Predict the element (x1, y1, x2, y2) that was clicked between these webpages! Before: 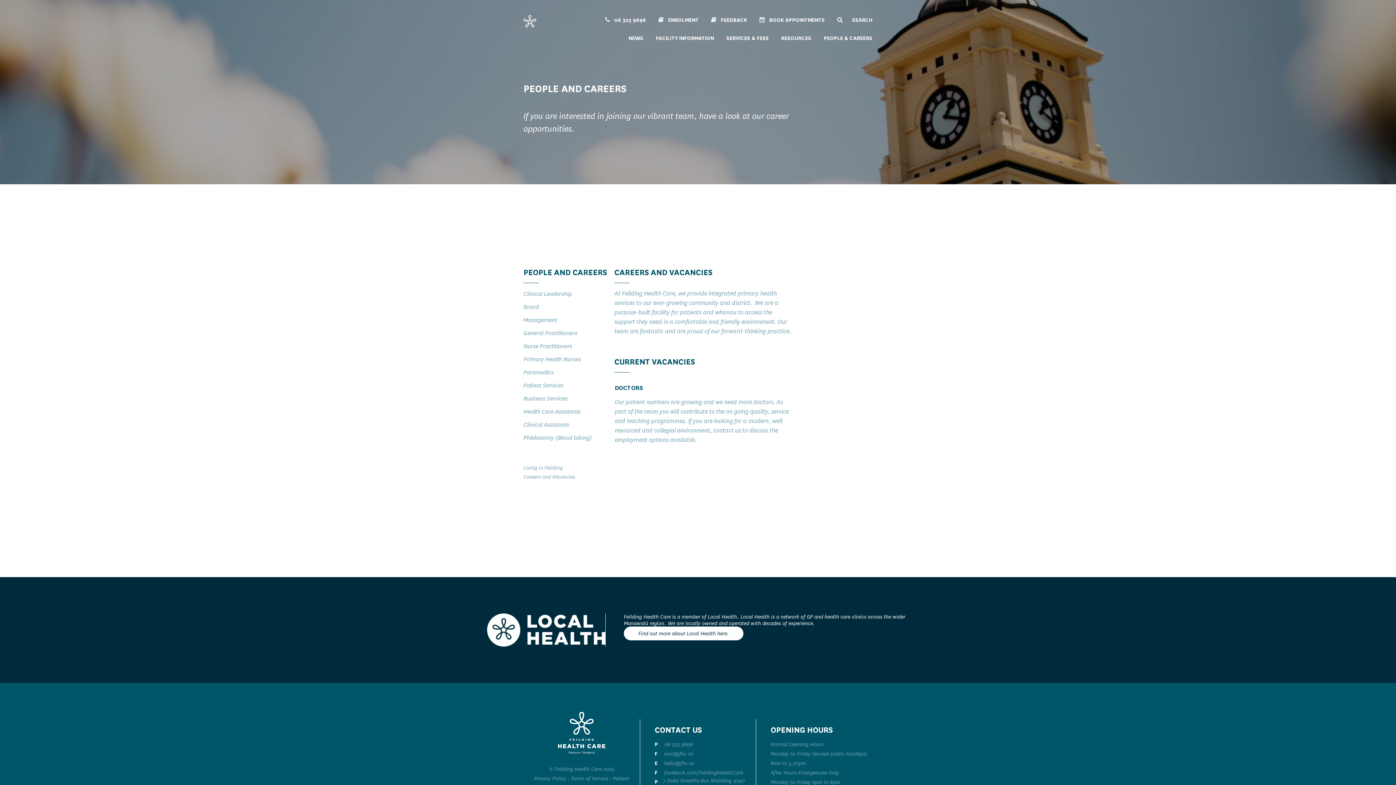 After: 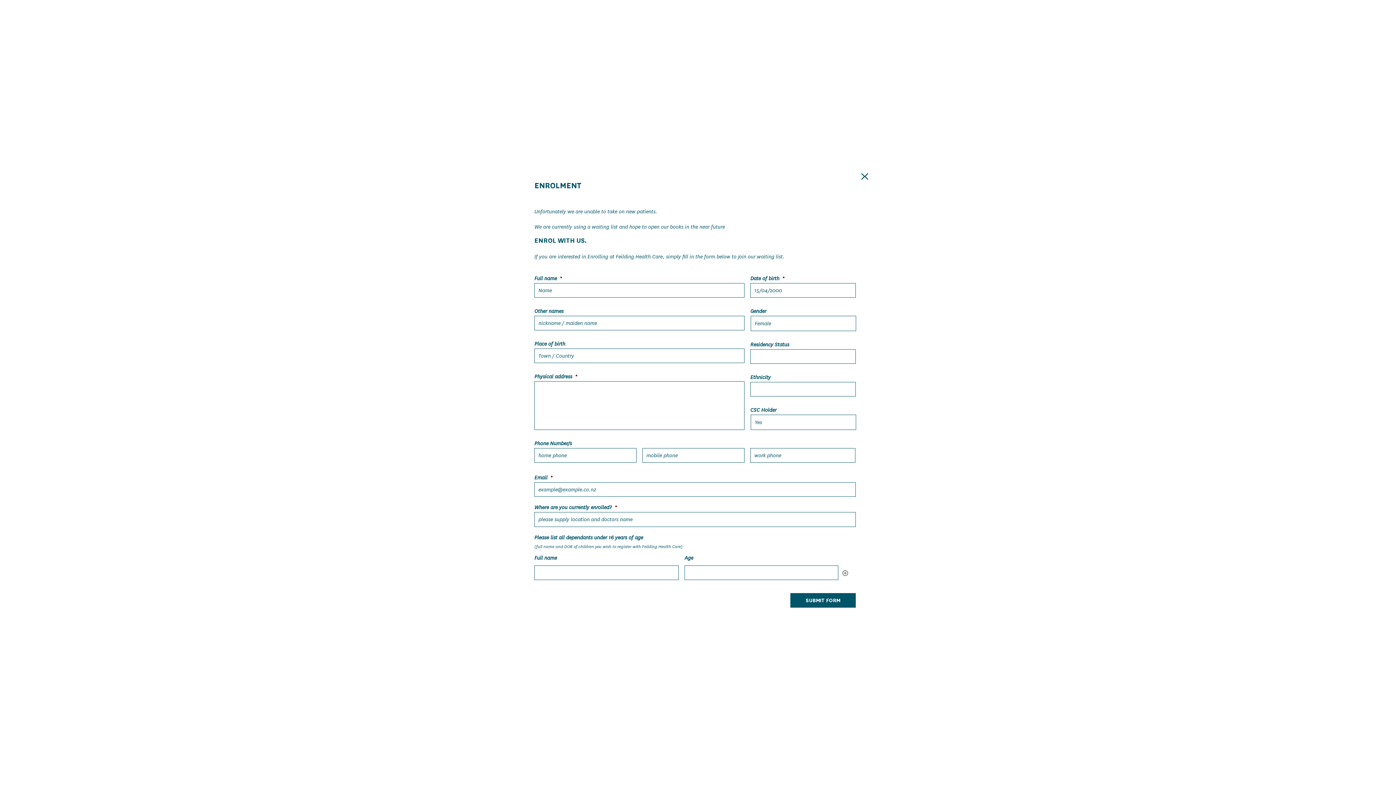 Action: bbox: (658, 16, 698, 23) label:  ENROLMENT